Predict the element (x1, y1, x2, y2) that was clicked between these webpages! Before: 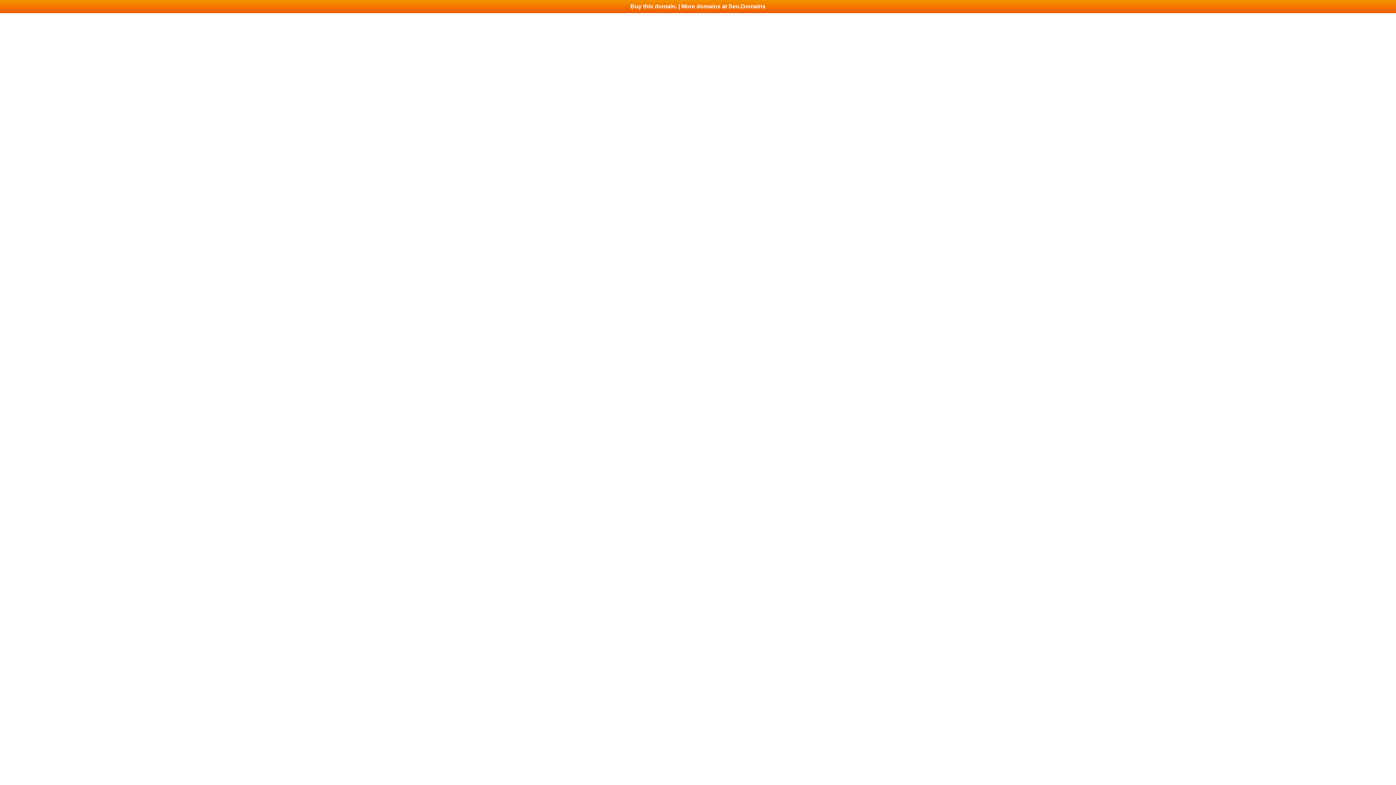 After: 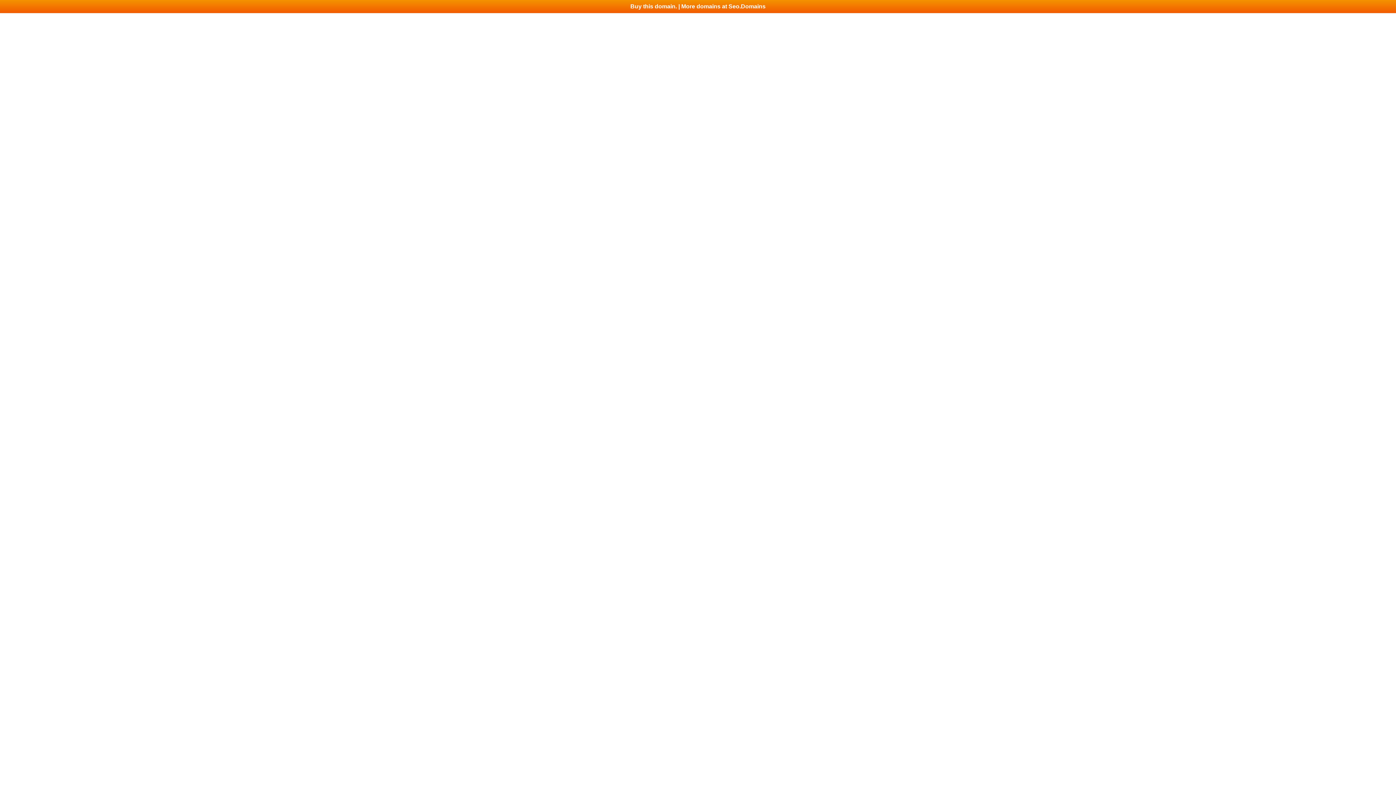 Action: bbox: (0, 0, 1396, 13) label: Buy this domain. | More domains at Seo.Domains